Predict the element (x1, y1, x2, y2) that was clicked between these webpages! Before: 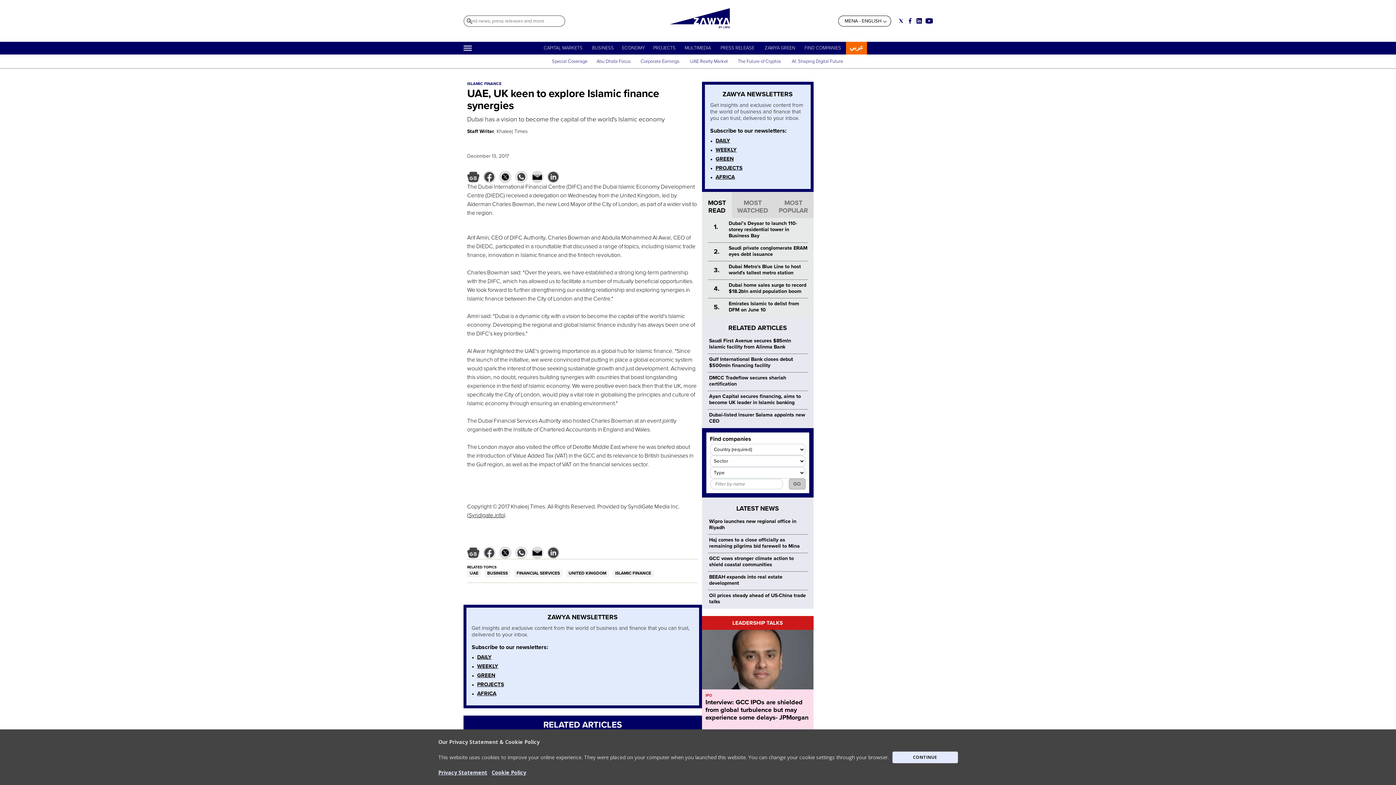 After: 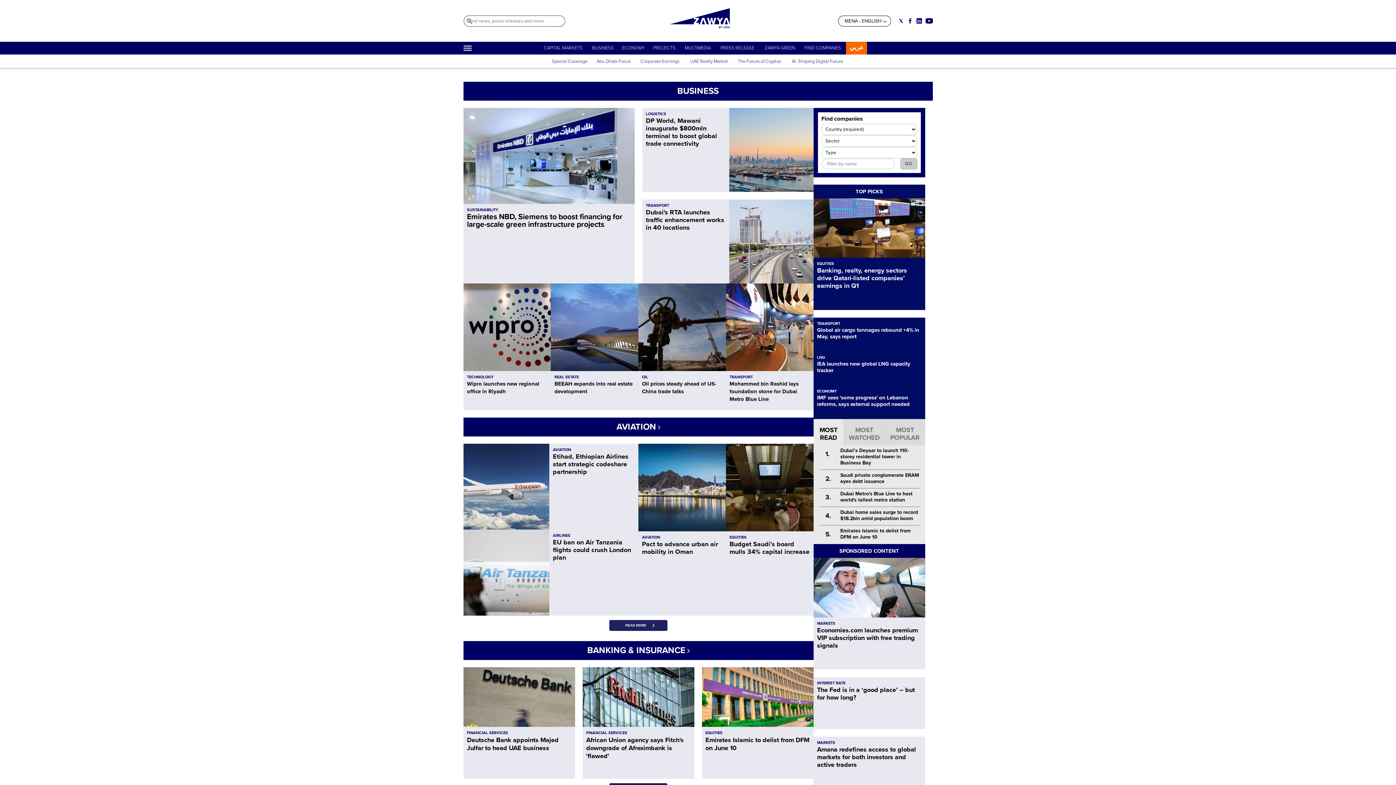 Action: label: BUSINESS bbox: (592, 45, 614, 50)